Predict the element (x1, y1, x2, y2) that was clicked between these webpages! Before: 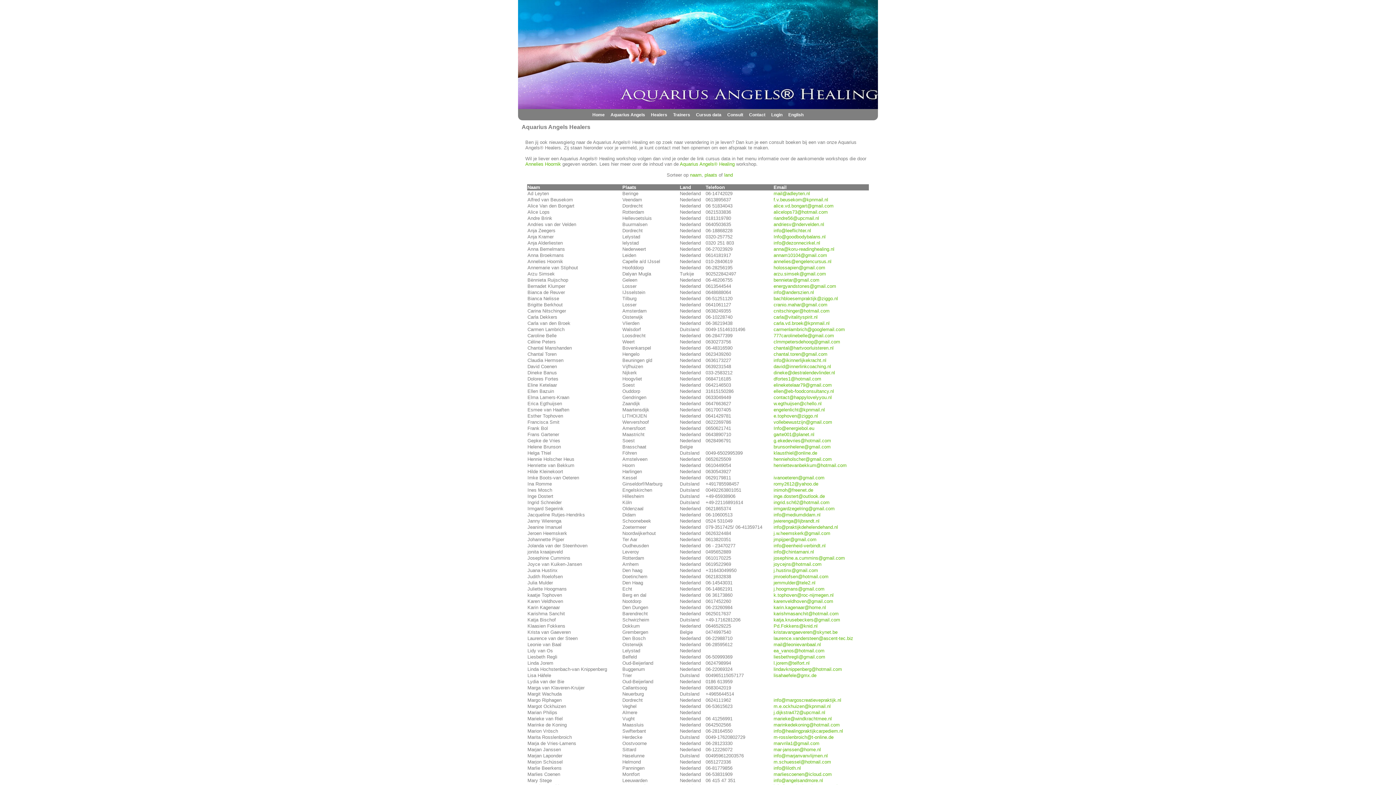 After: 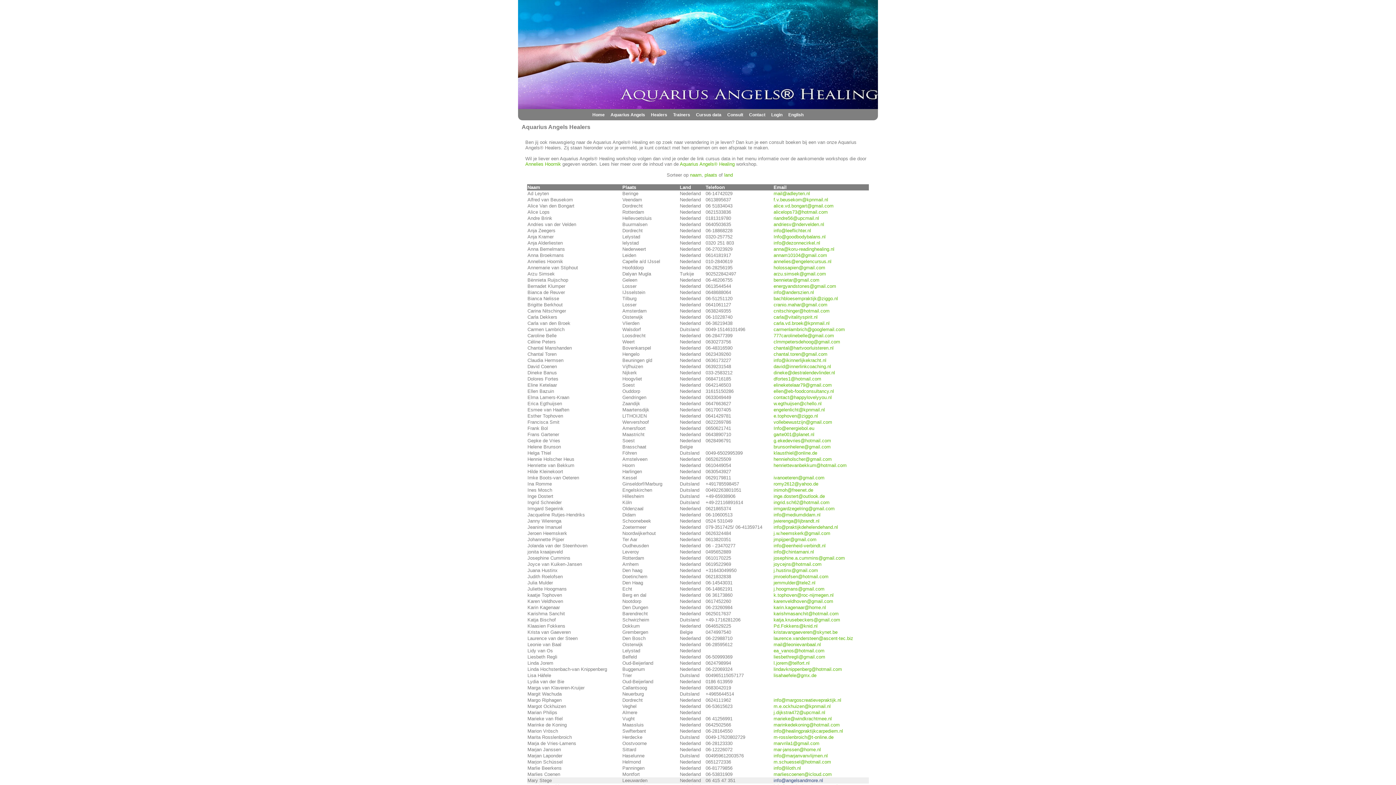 Action: bbox: (773, 778, 823, 783) label: info@angelsandmore.nl